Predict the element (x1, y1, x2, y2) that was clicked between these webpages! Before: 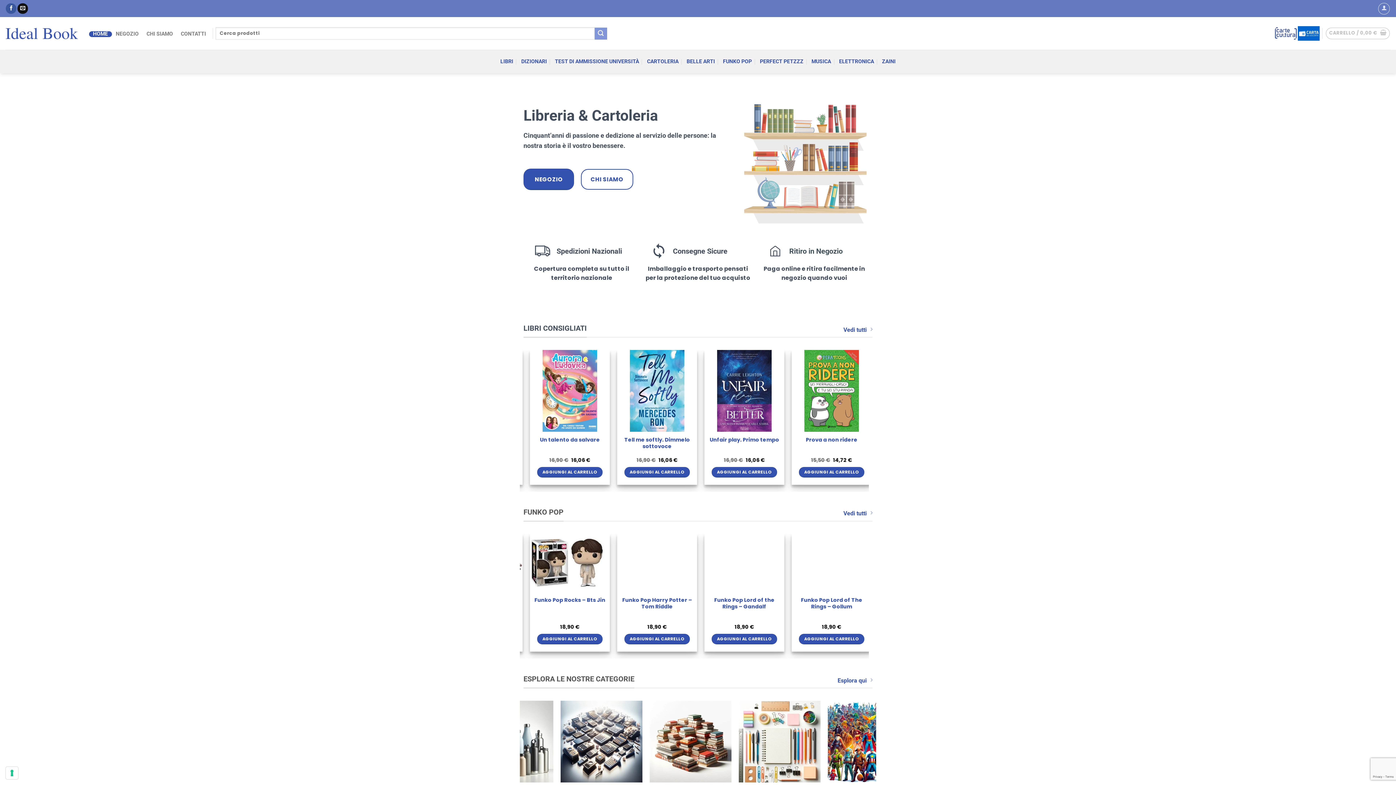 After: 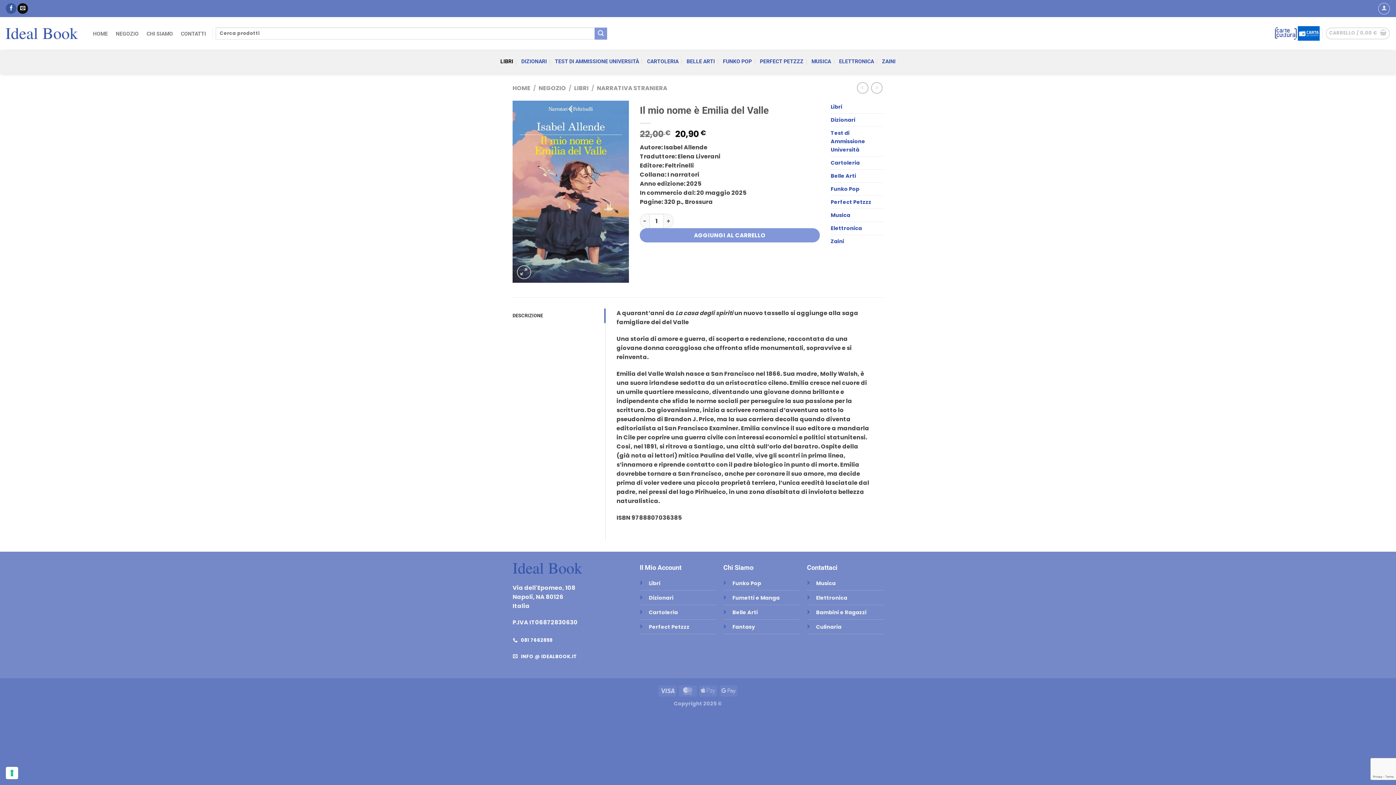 Action: label: Il mio nome è Emilia del Valle bbox: (701, 436, 774, 449)